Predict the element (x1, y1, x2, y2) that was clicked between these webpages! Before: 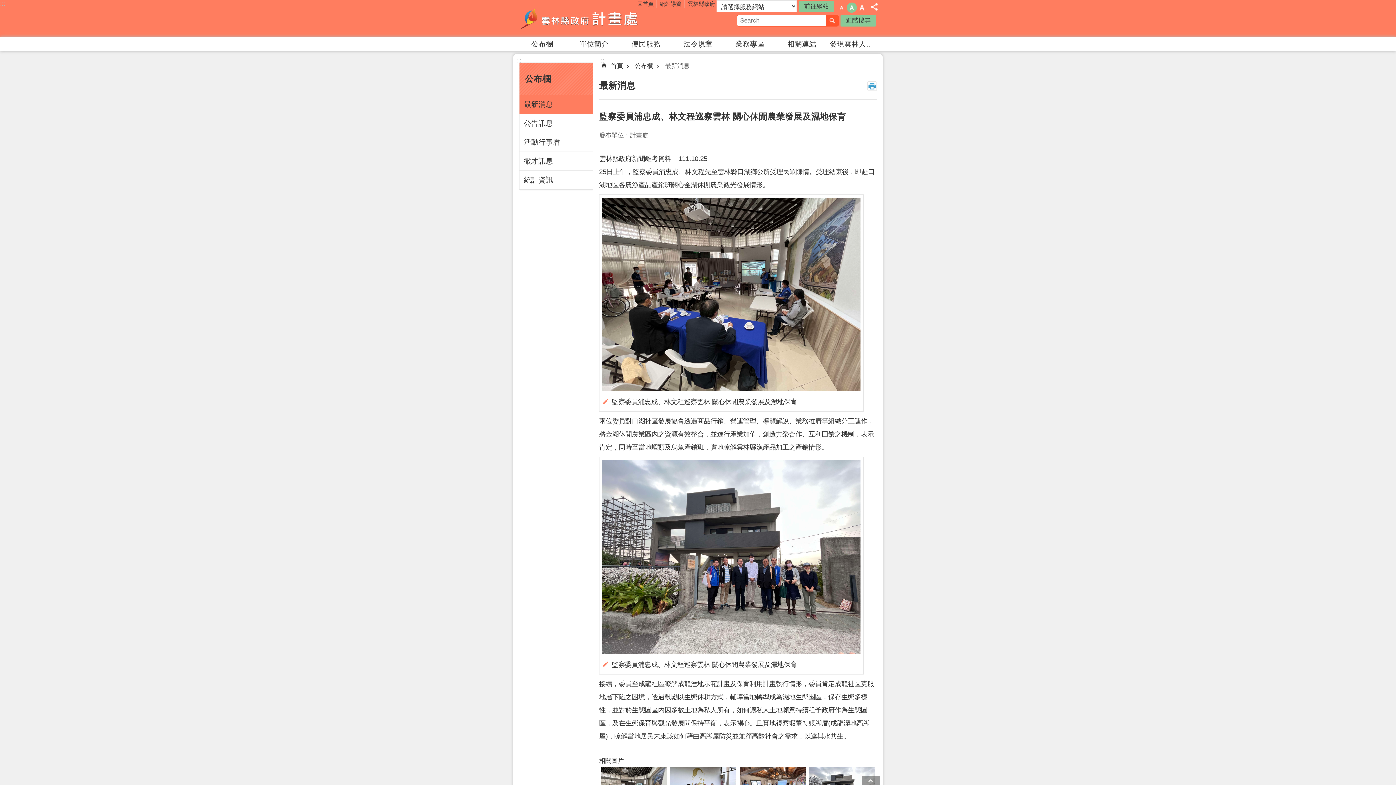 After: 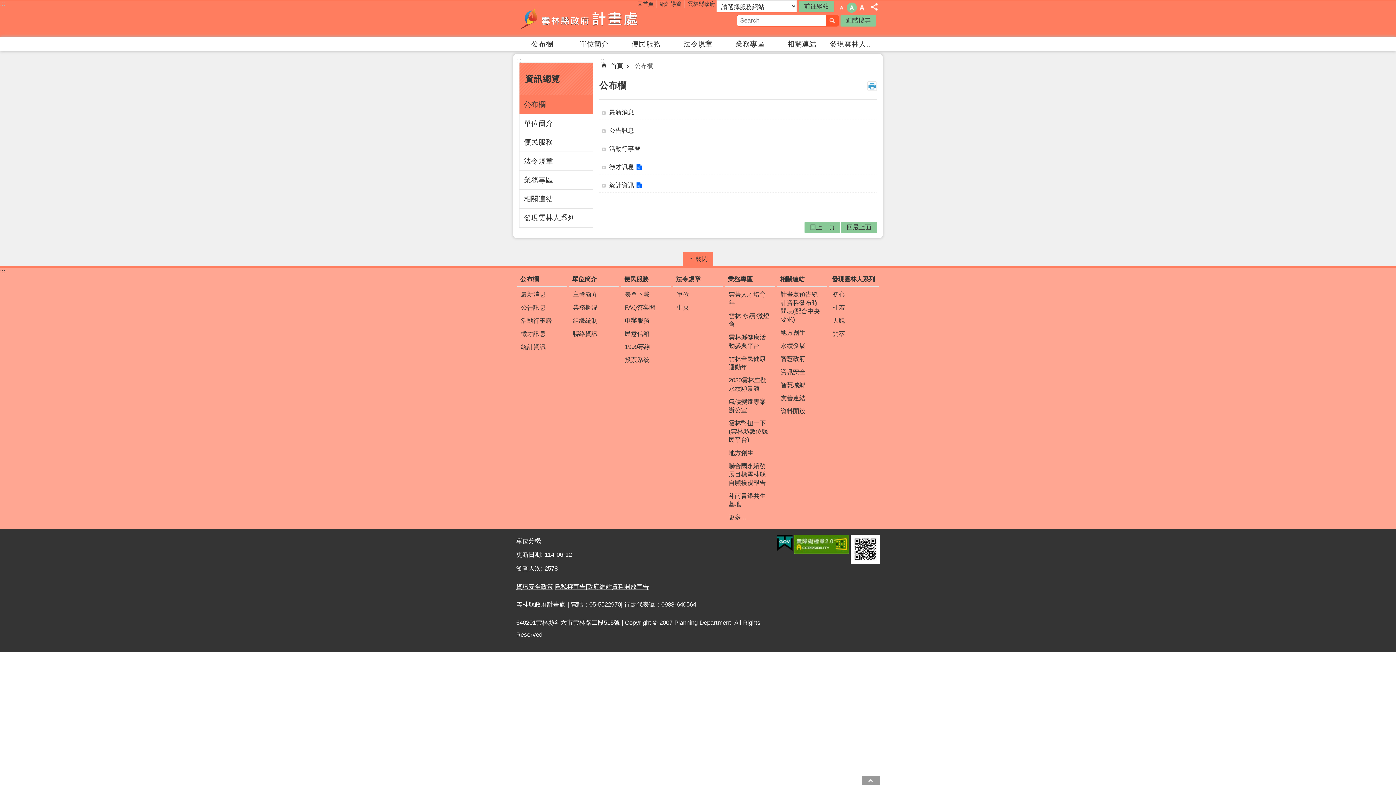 Action: label: 公布欄 bbox: (516, 36, 568, 51)